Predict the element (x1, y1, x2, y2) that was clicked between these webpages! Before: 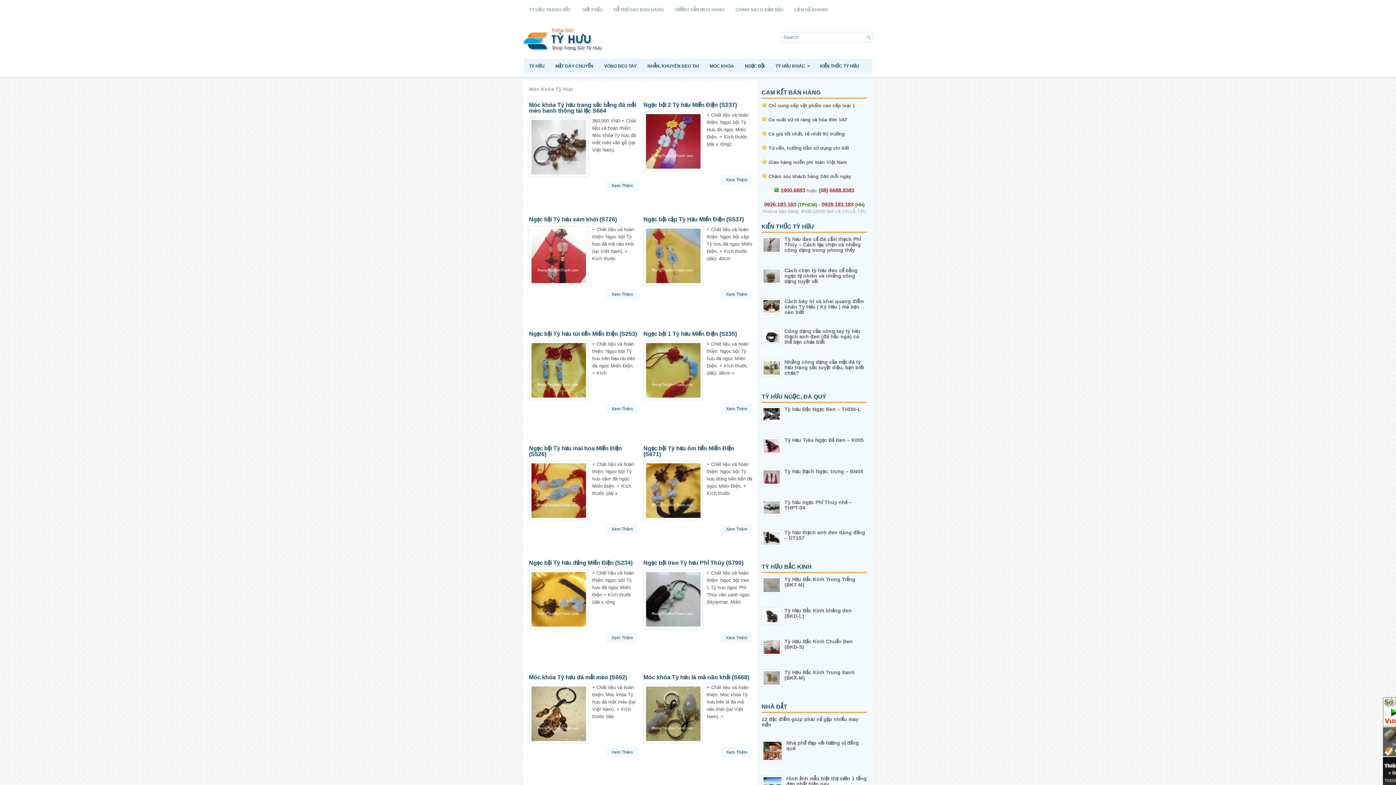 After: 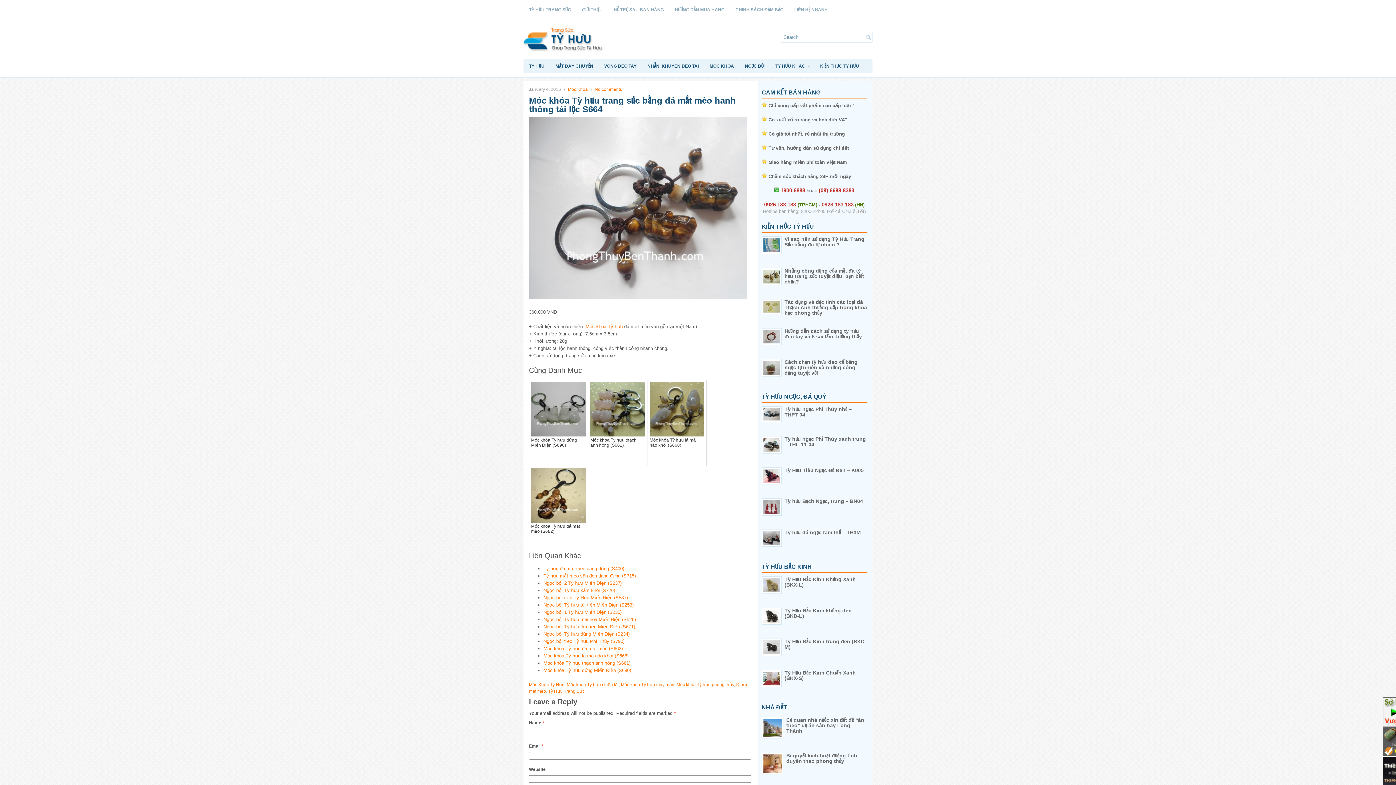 Action: bbox: (606, 180, 638, 190) label: Xem Thêm